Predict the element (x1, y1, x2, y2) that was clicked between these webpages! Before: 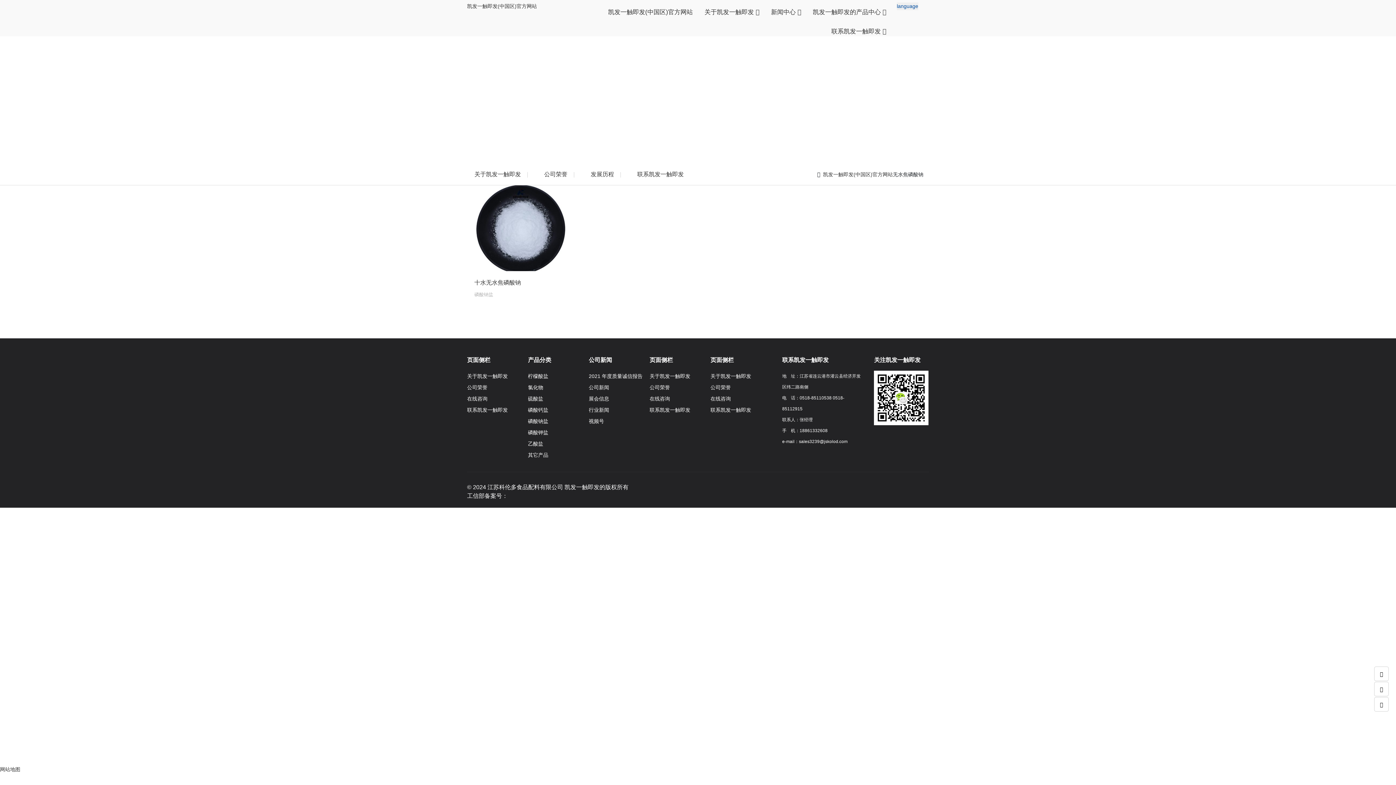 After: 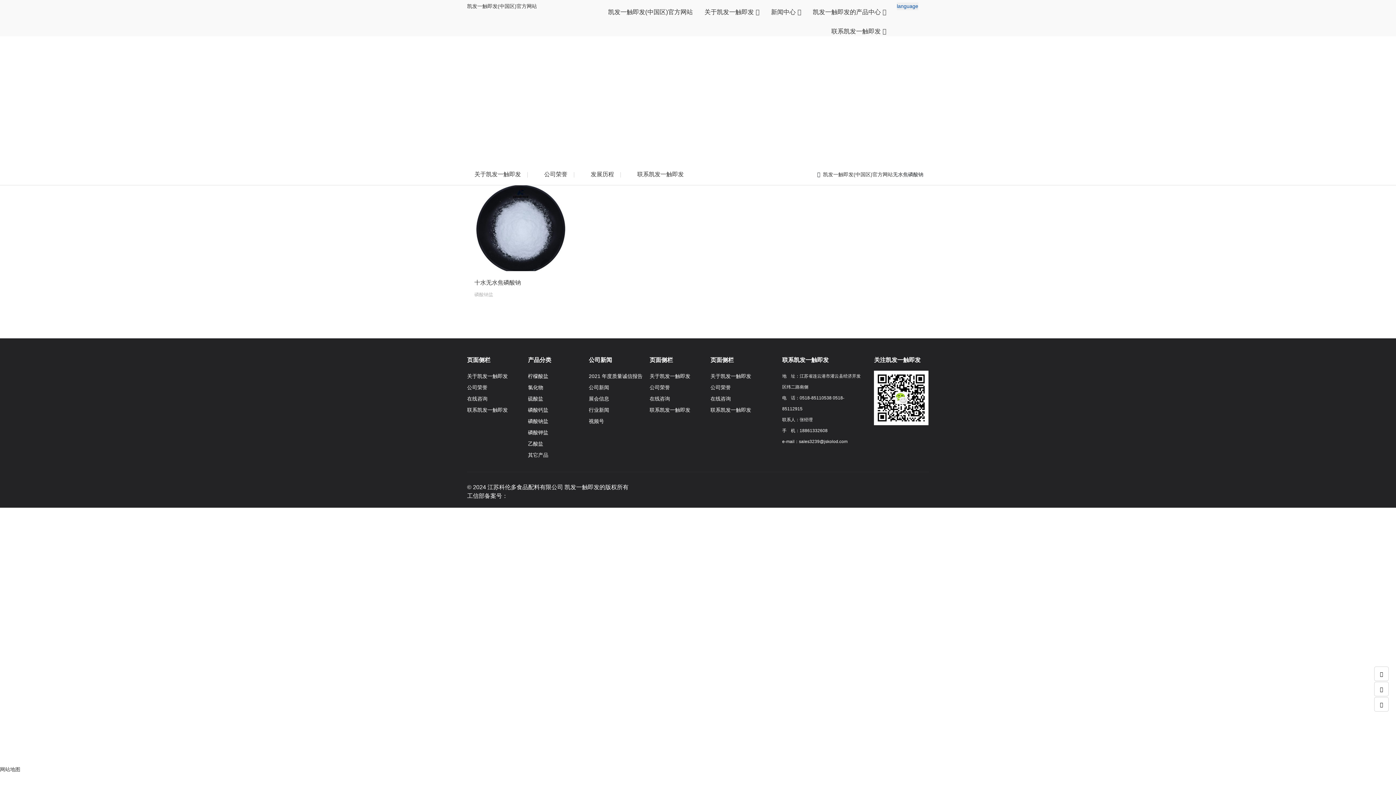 Action: bbox: (897, 2, 918, 10) label: language